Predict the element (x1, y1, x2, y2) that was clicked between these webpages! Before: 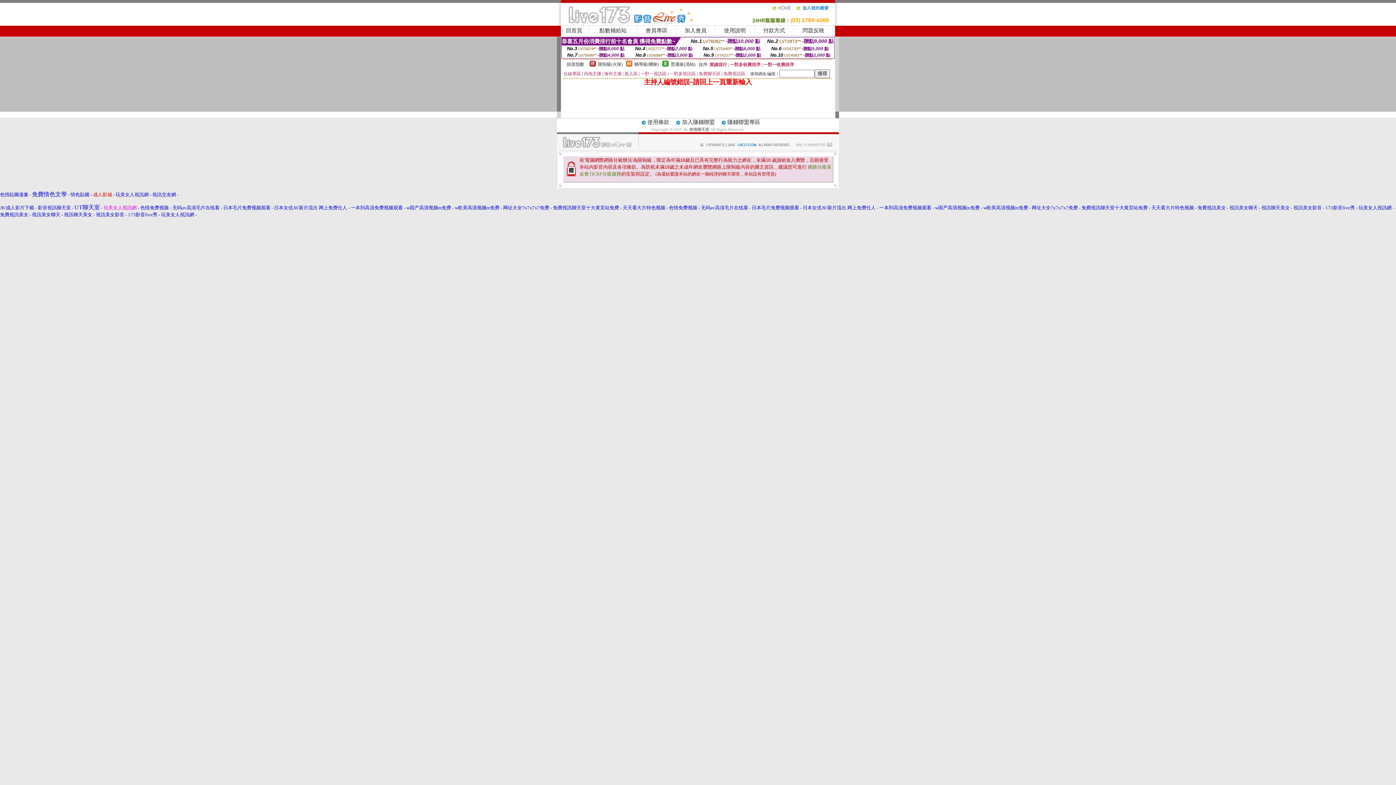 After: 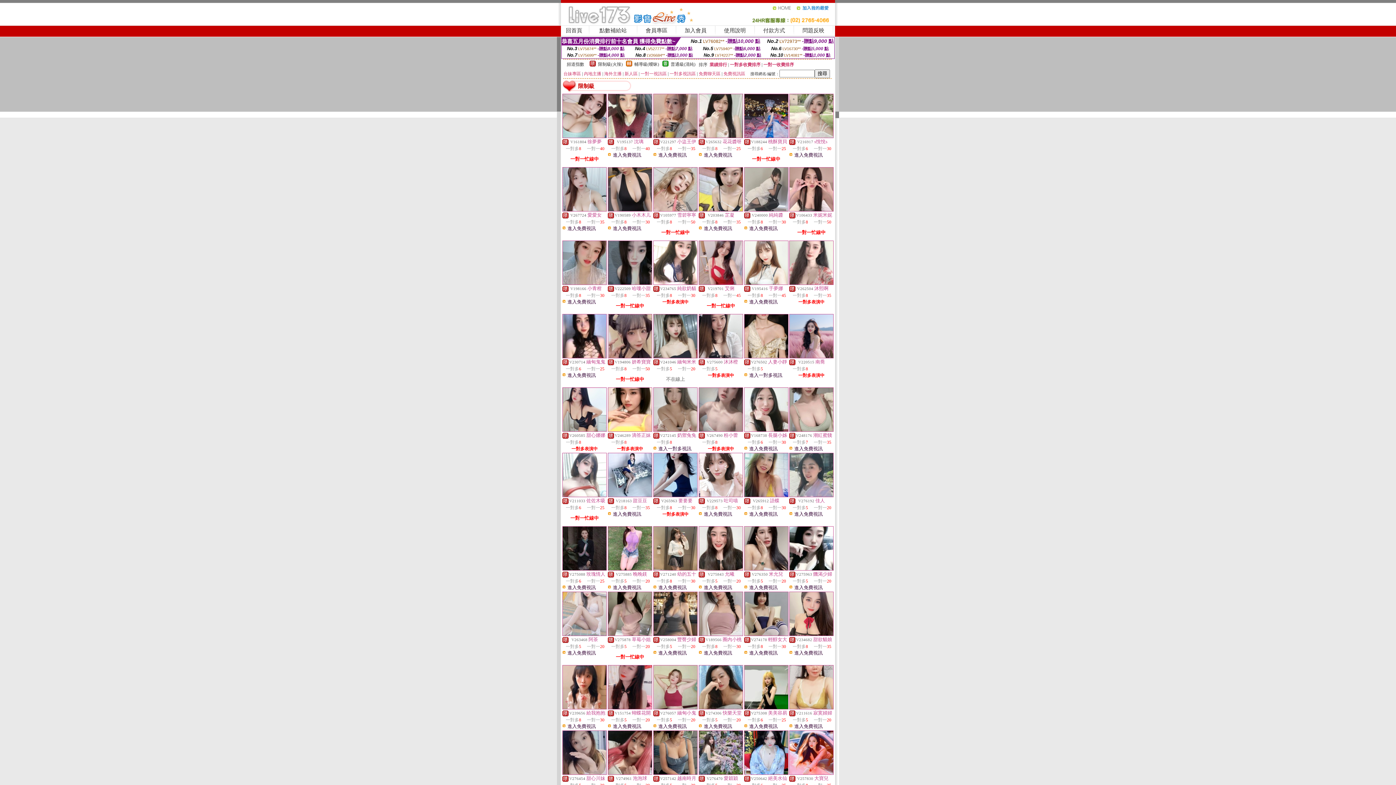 Action: bbox: (598, 61, 622, 66) label: 限制級(火辣)